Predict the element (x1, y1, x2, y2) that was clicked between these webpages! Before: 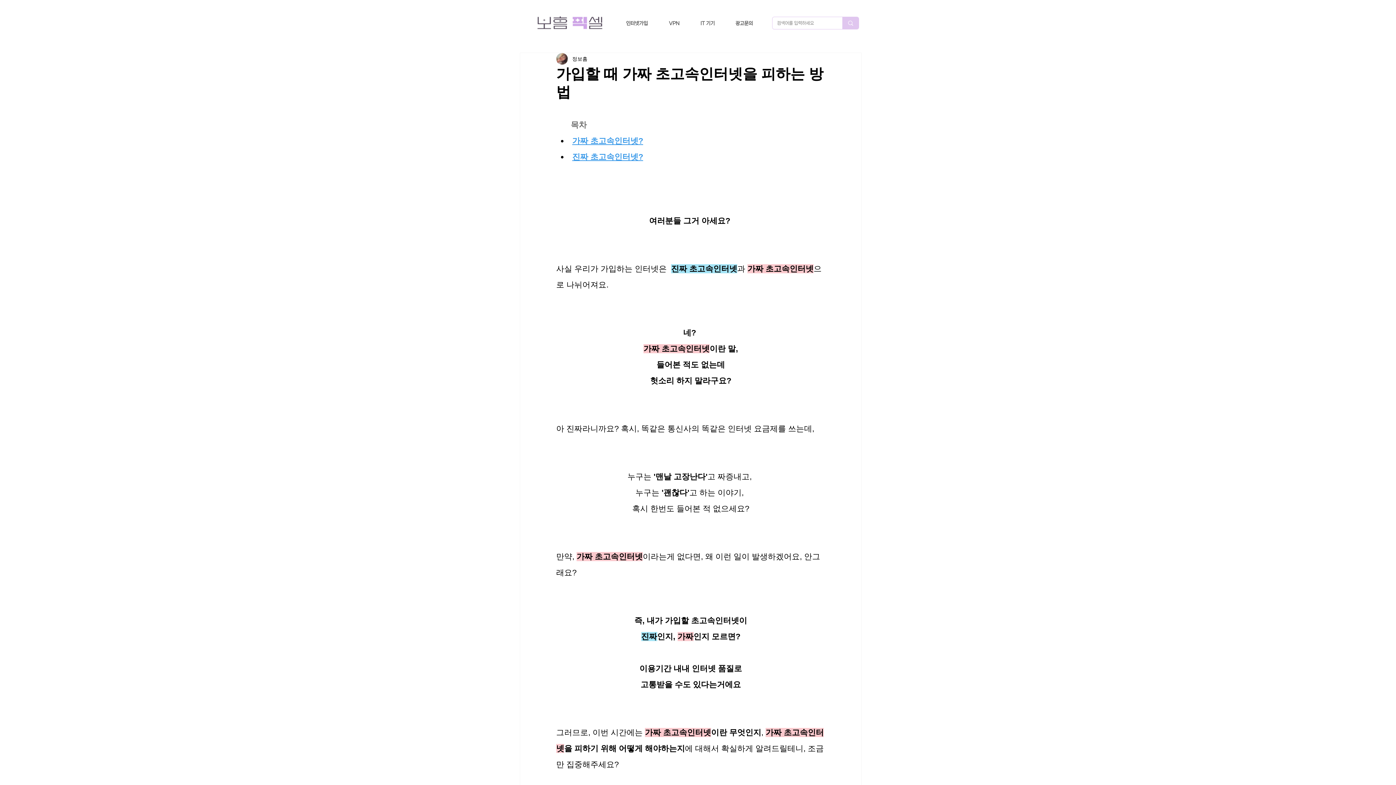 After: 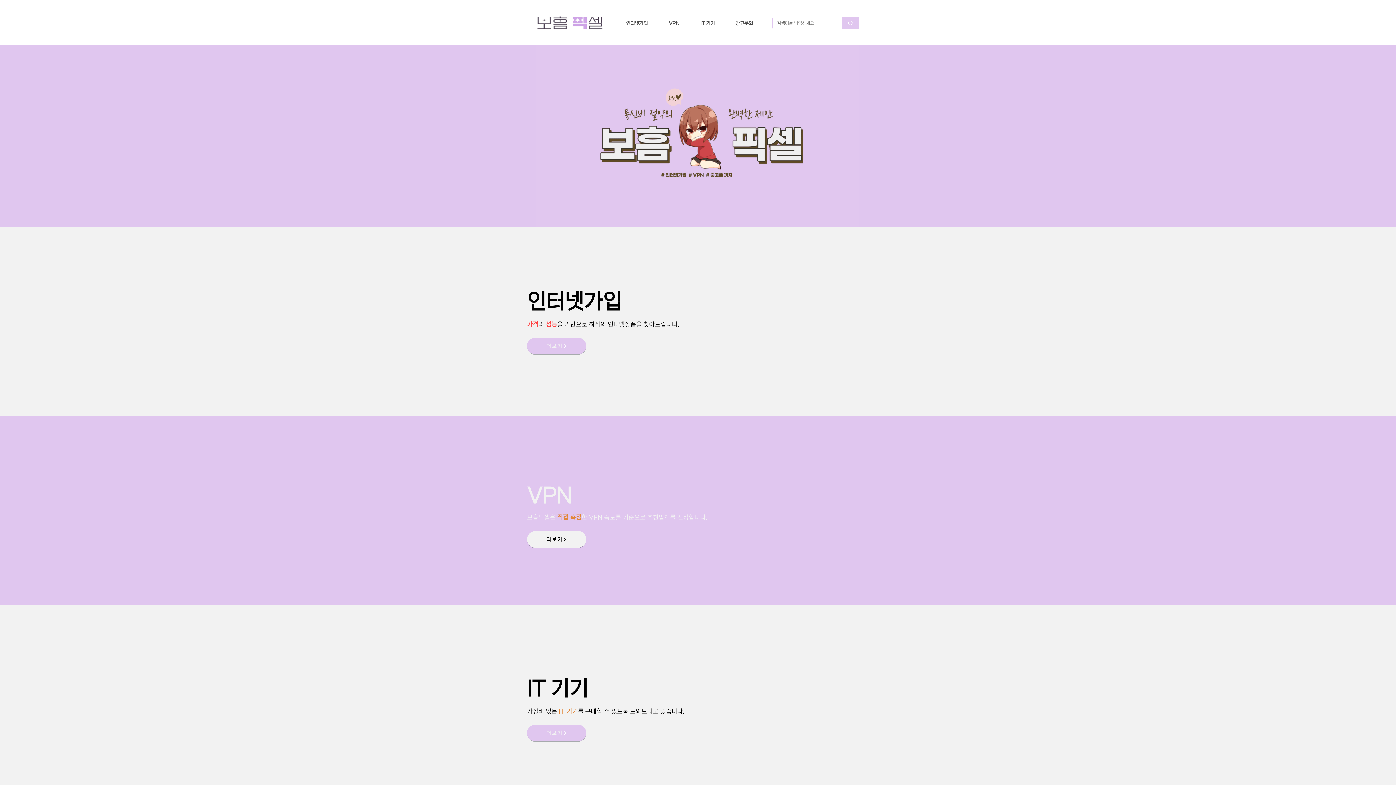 Action: bbox: (524, 14, 615, 32)